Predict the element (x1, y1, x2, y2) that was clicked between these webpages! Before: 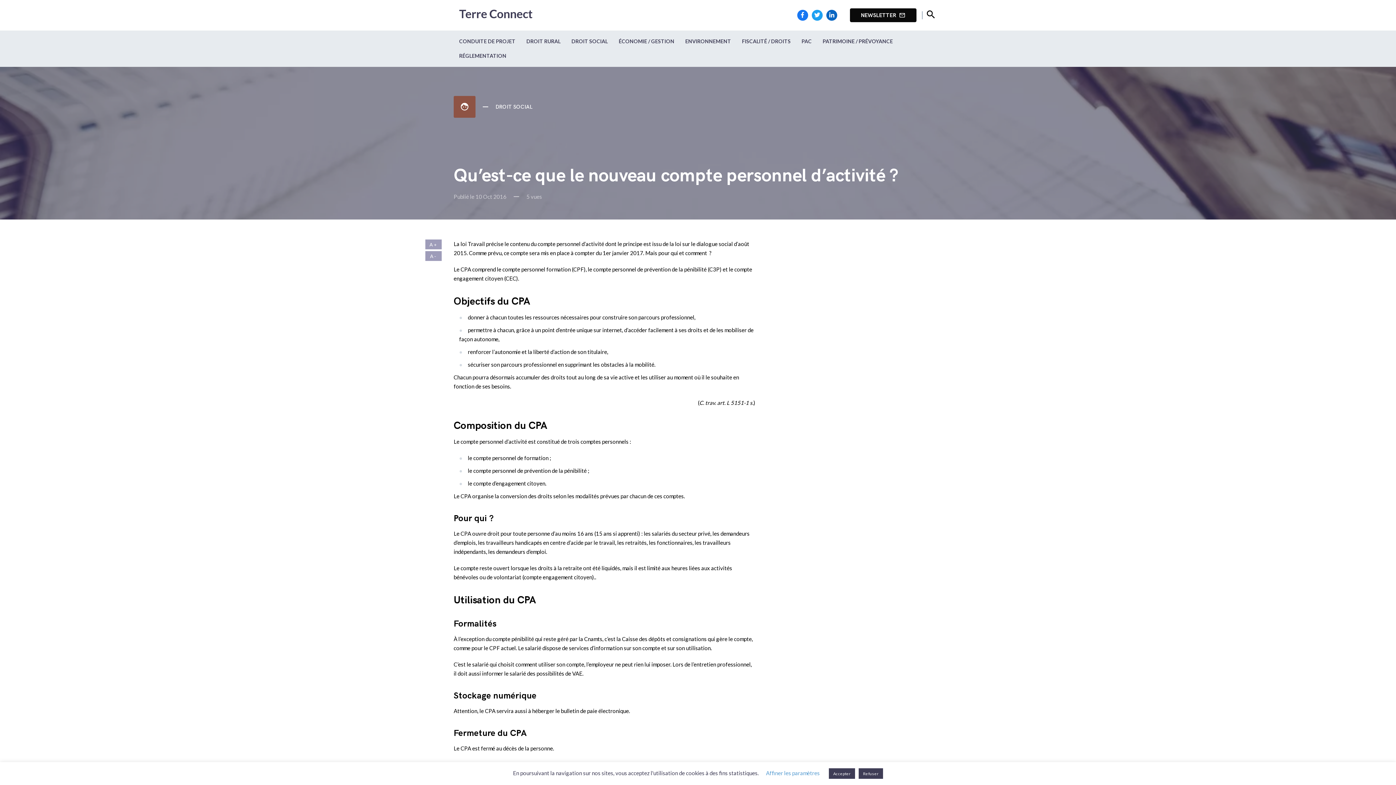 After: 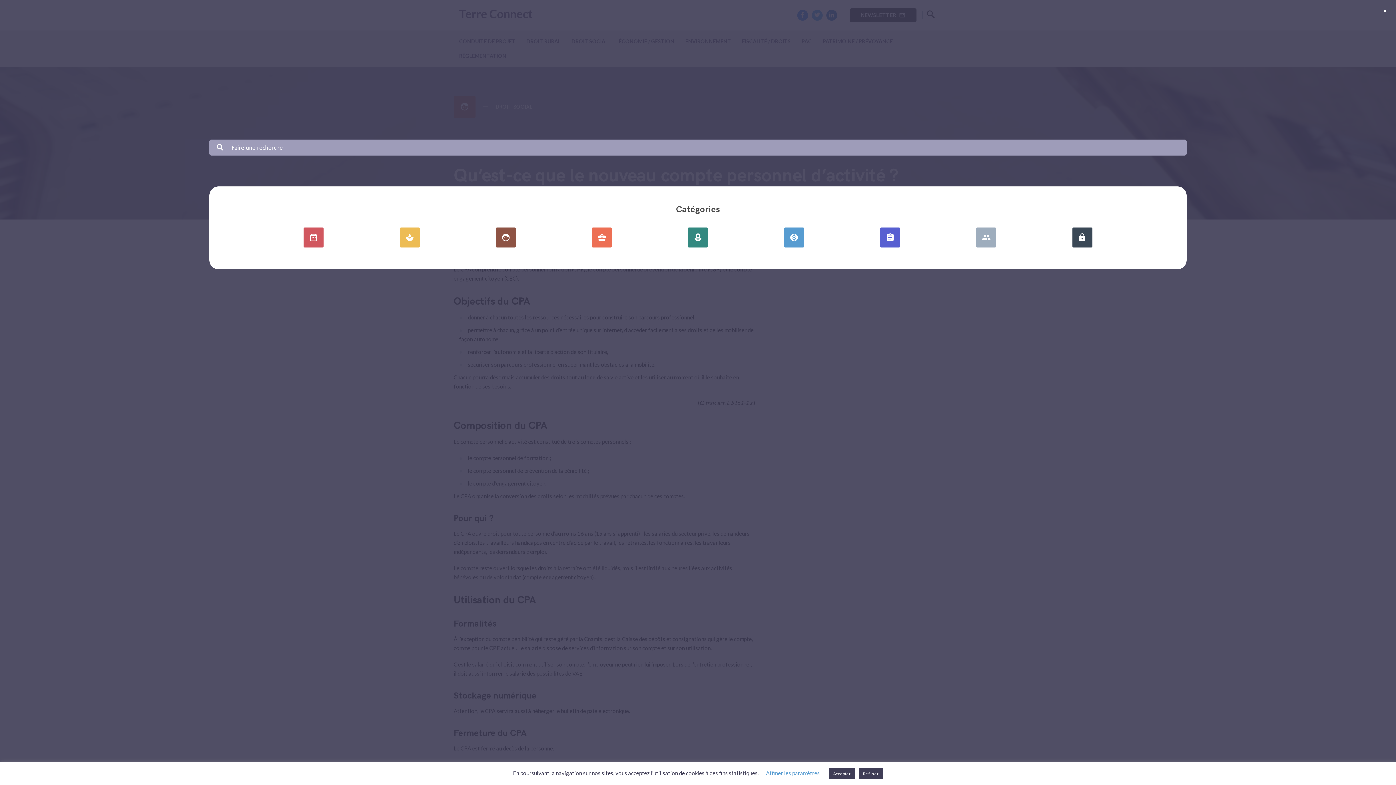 Action: bbox: (922, 7, 938, 23) label: search